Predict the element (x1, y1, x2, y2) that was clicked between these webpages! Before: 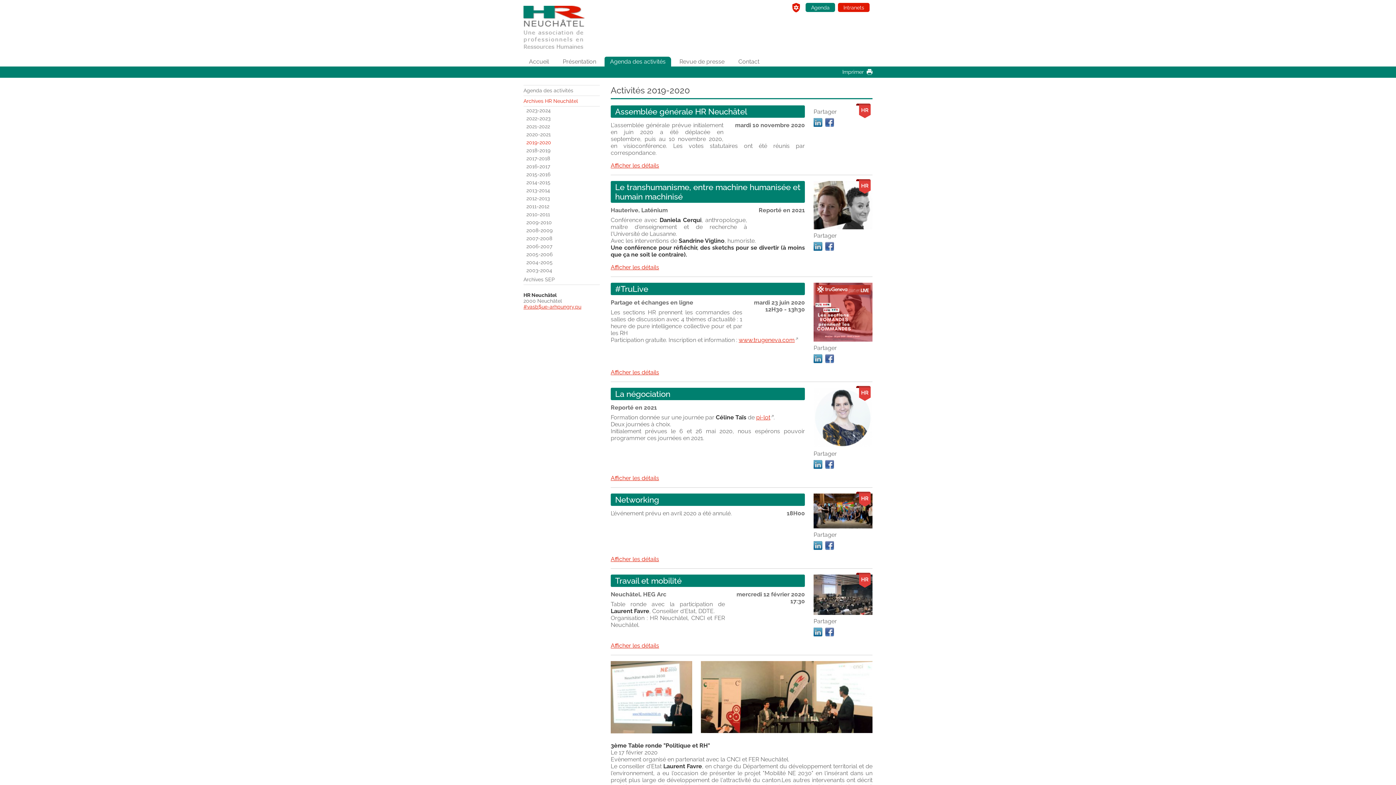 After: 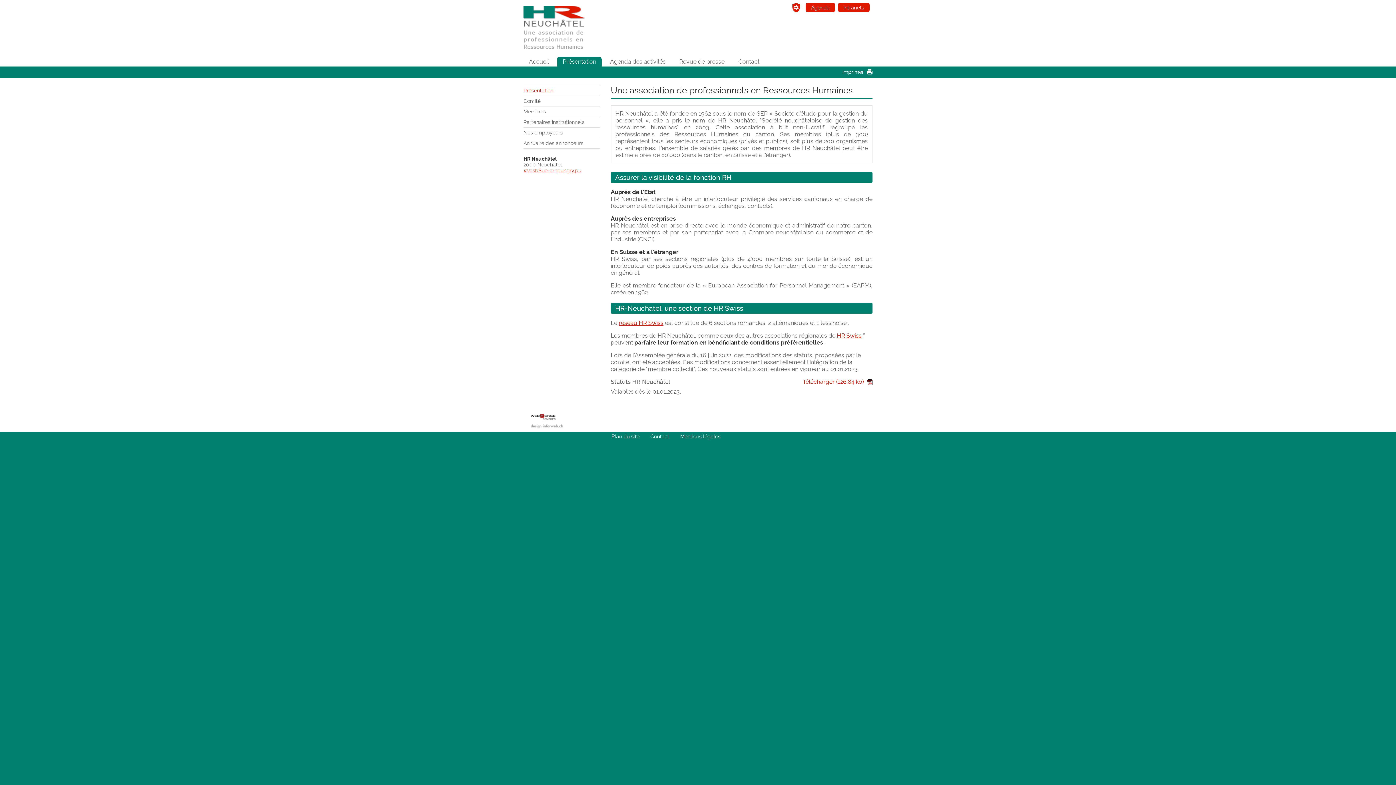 Action: label: Présentation bbox: (557, 56, 601, 66)